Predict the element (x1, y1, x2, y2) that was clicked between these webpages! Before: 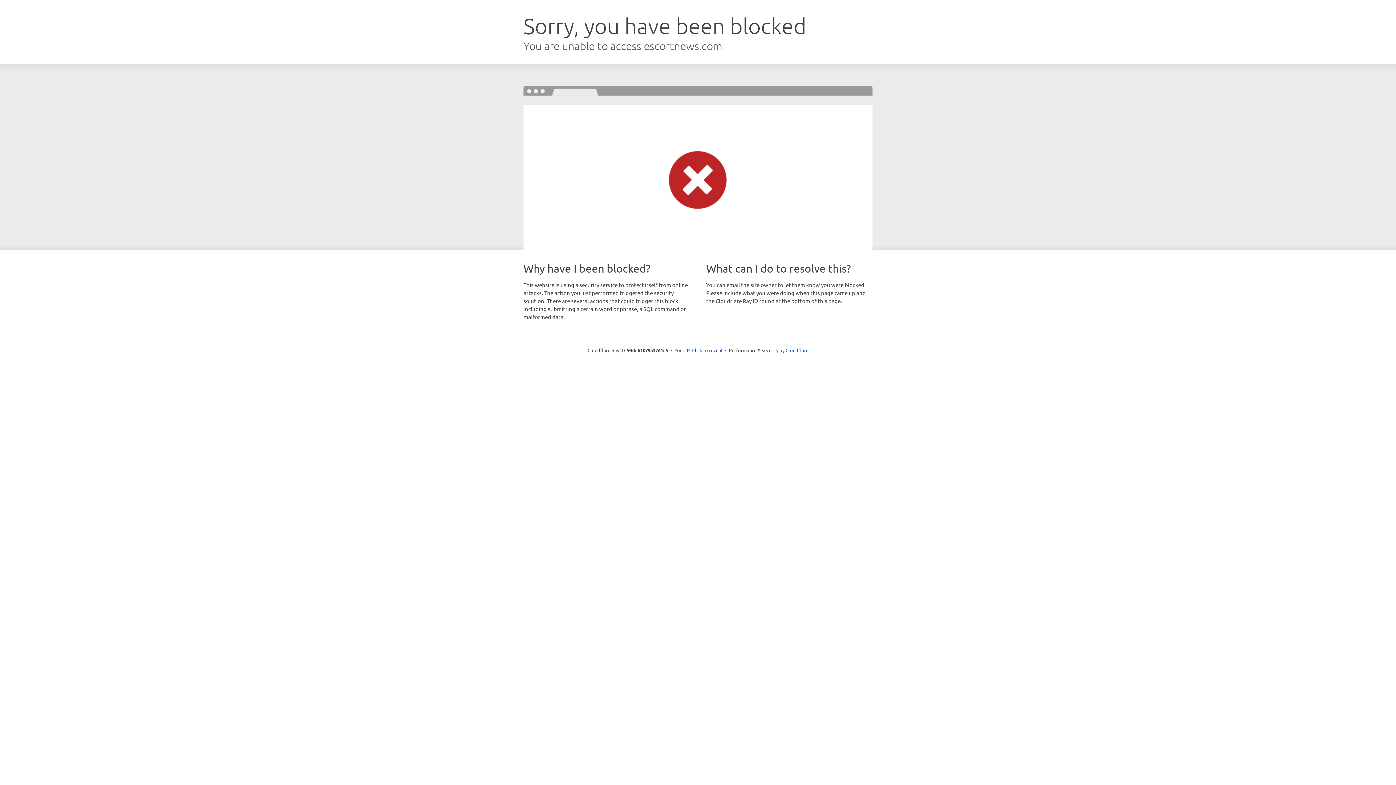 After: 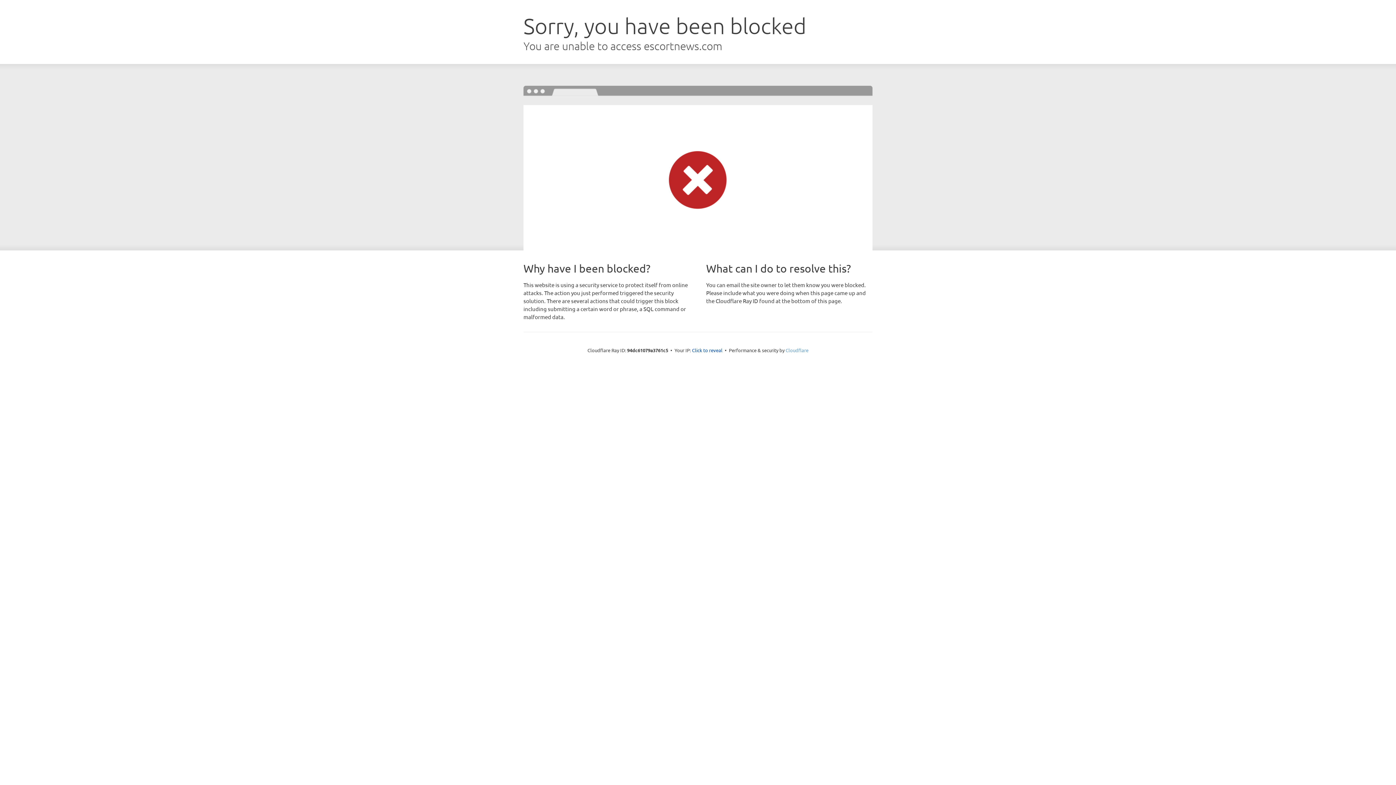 Action: bbox: (785, 347, 808, 353) label: Cloudflare